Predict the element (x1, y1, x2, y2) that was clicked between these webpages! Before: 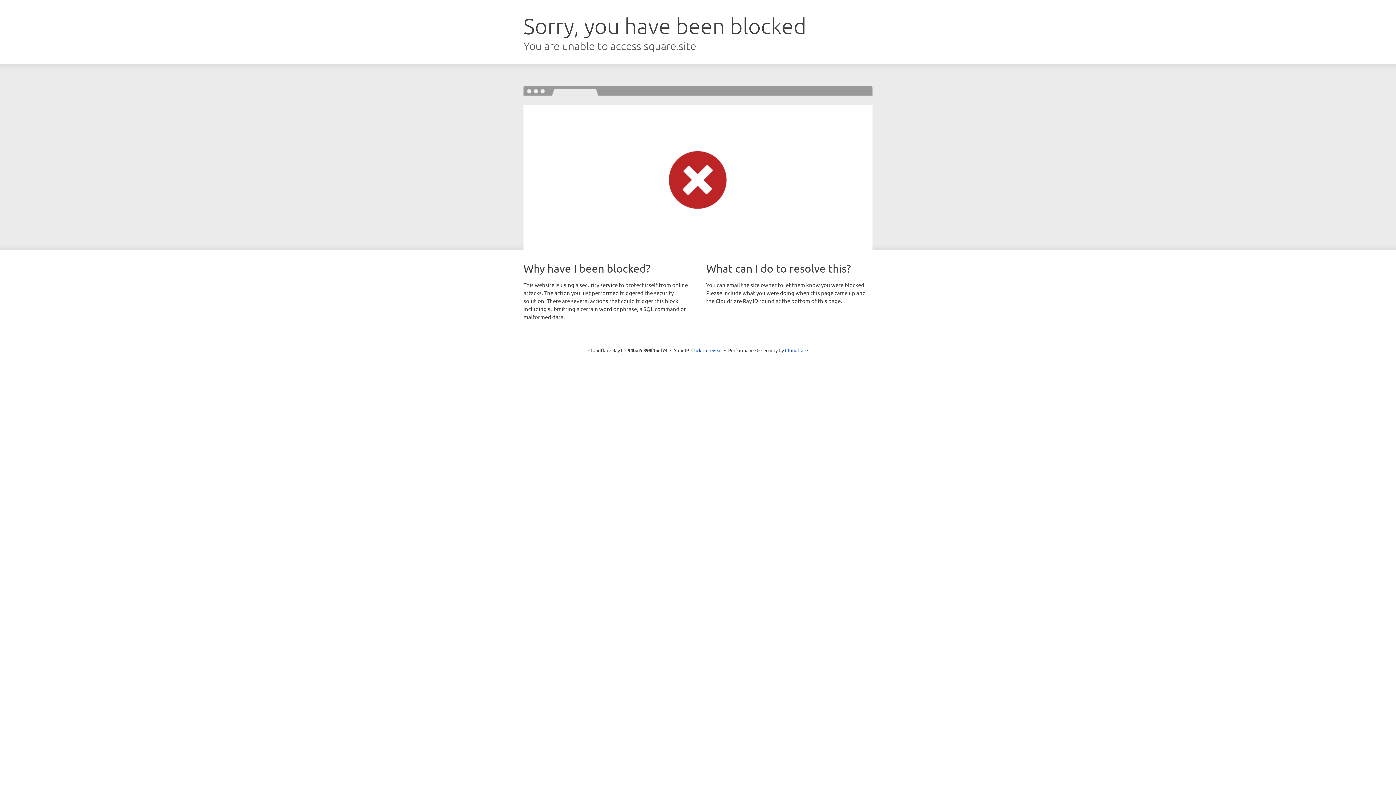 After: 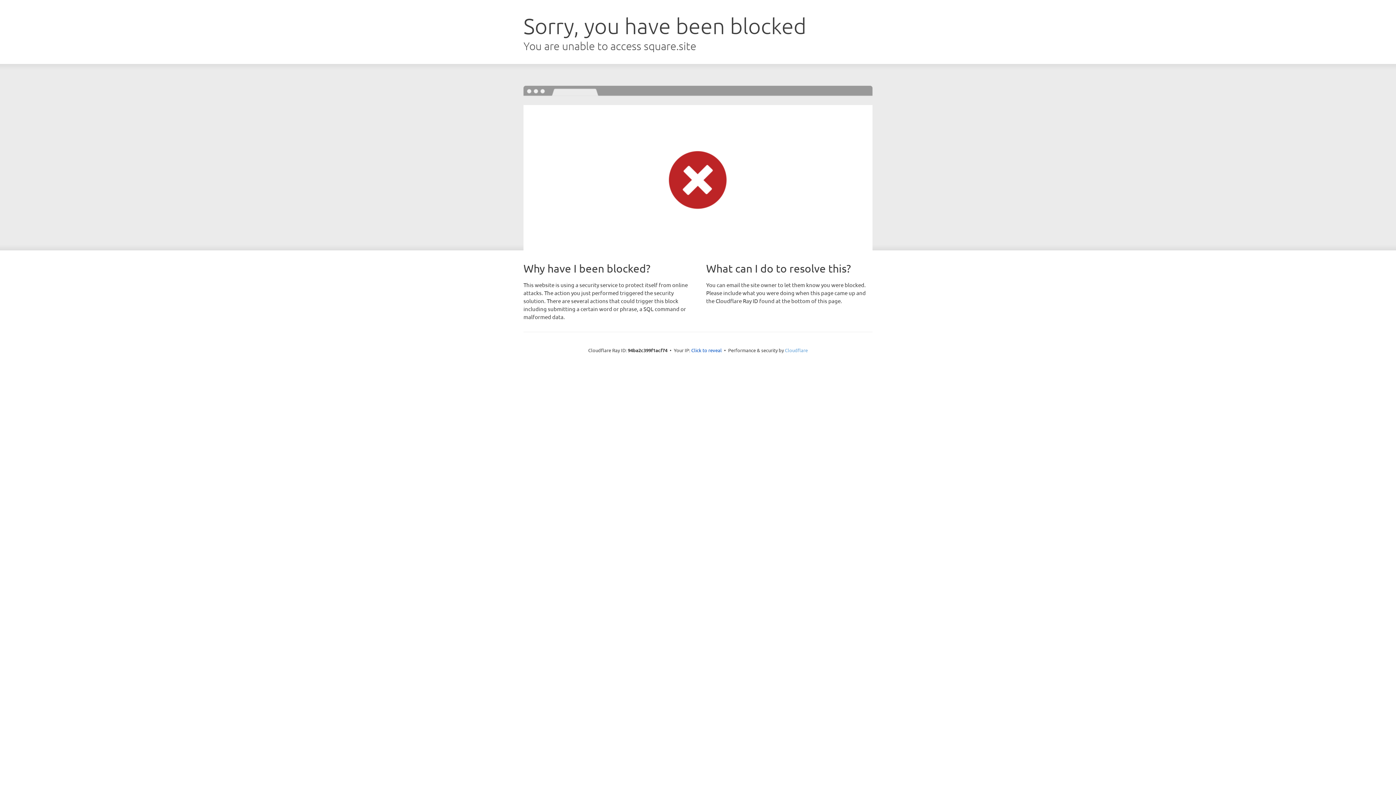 Action: label: Cloudflare bbox: (785, 347, 808, 353)